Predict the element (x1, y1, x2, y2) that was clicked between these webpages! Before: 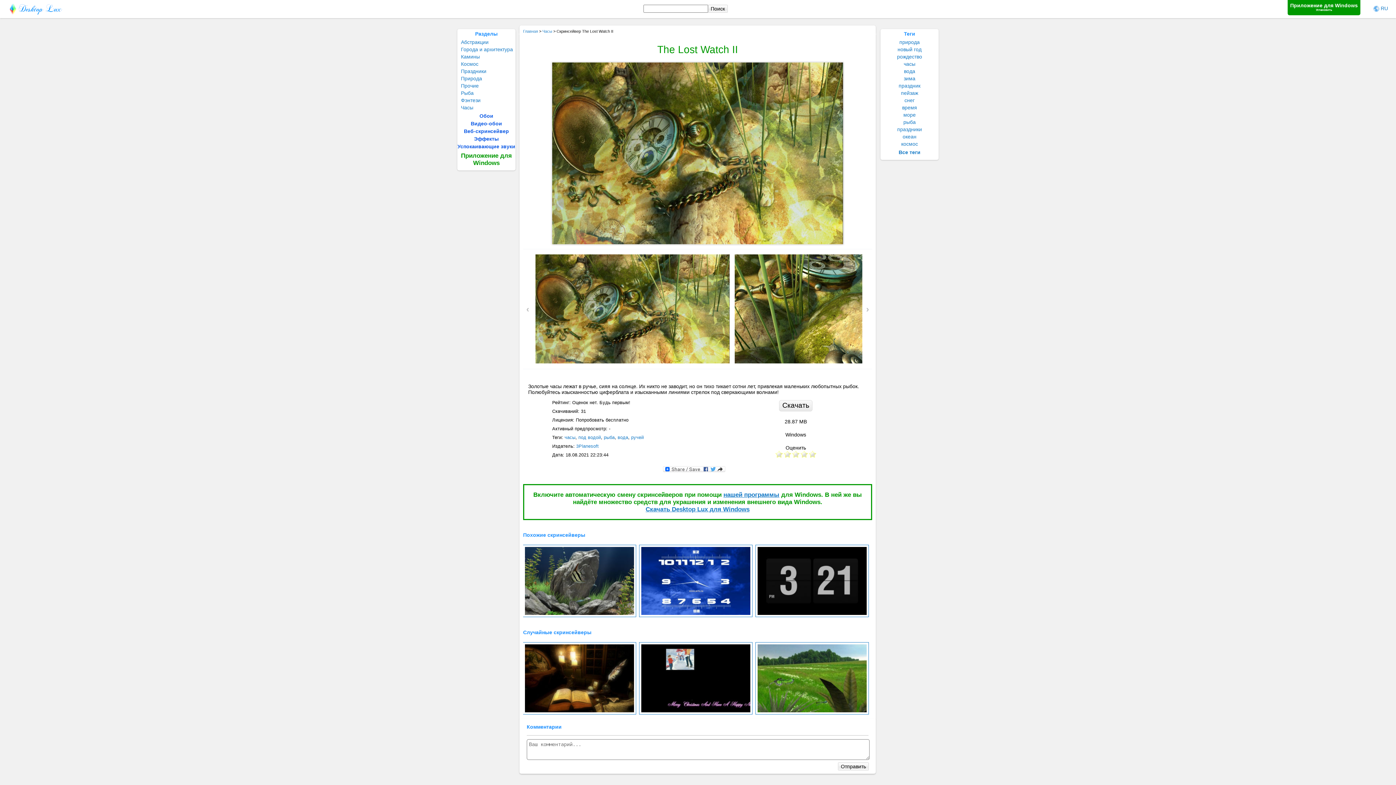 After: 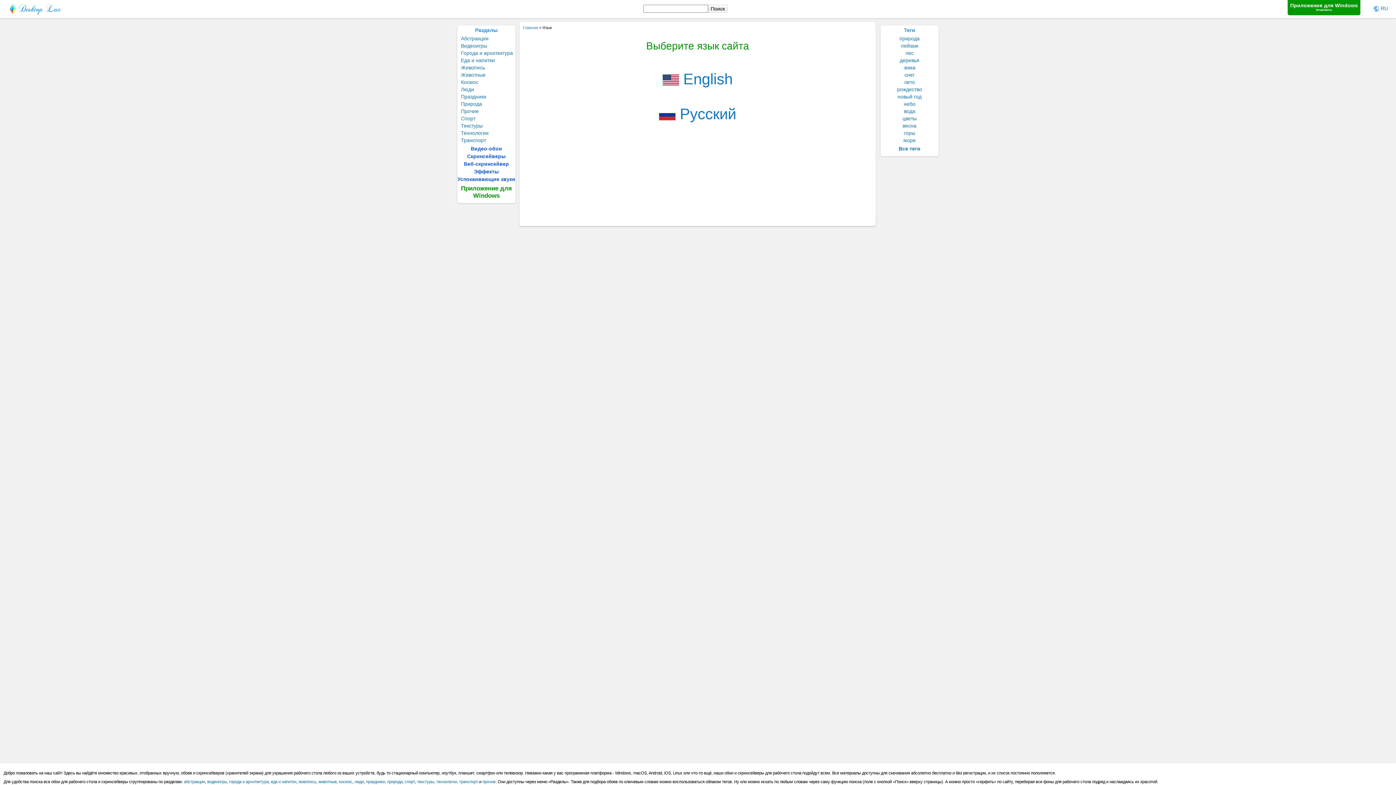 Action: label:  RU bbox: (1373, 5, 1388, 11)